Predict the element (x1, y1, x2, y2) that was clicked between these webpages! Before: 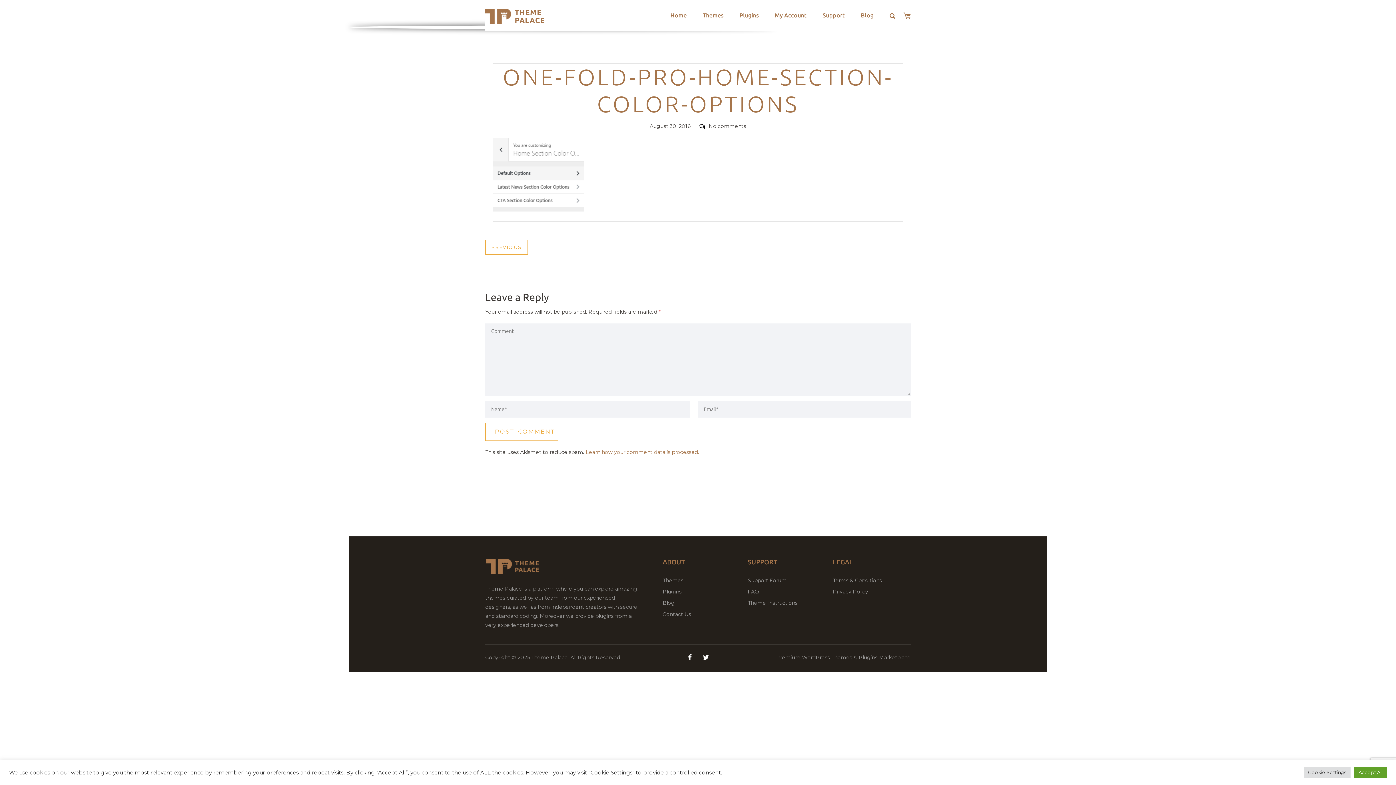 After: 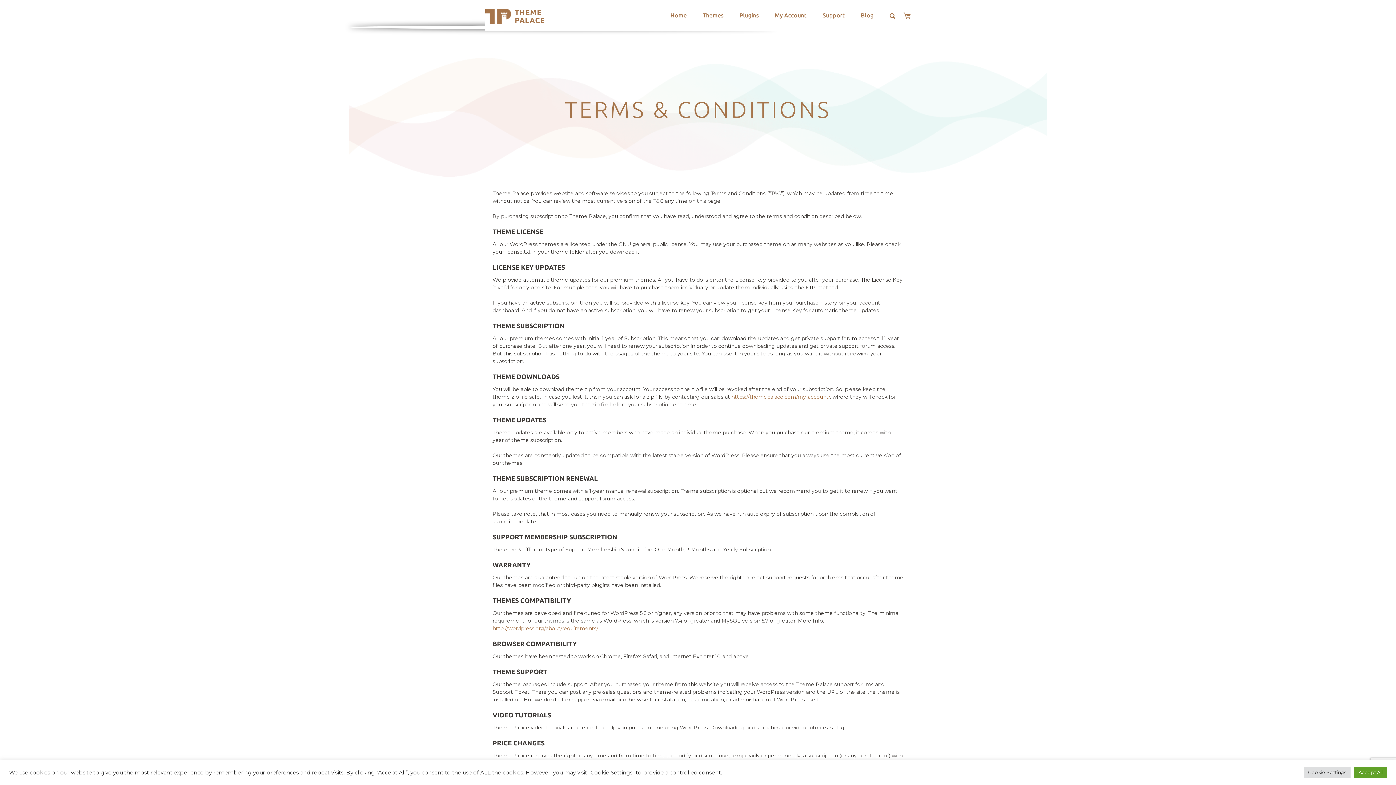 Action: label: Terms & Conditions bbox: (833, 577, 882, 583)